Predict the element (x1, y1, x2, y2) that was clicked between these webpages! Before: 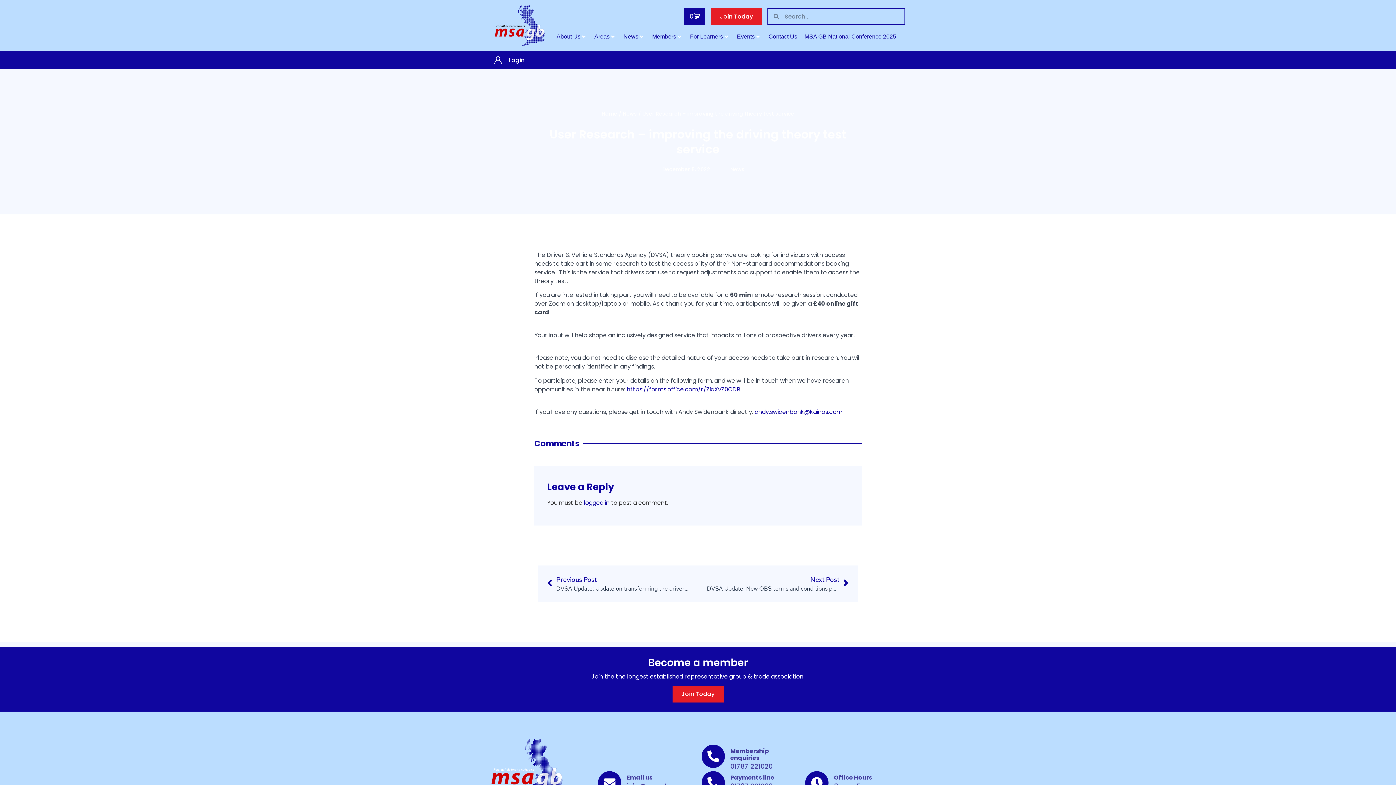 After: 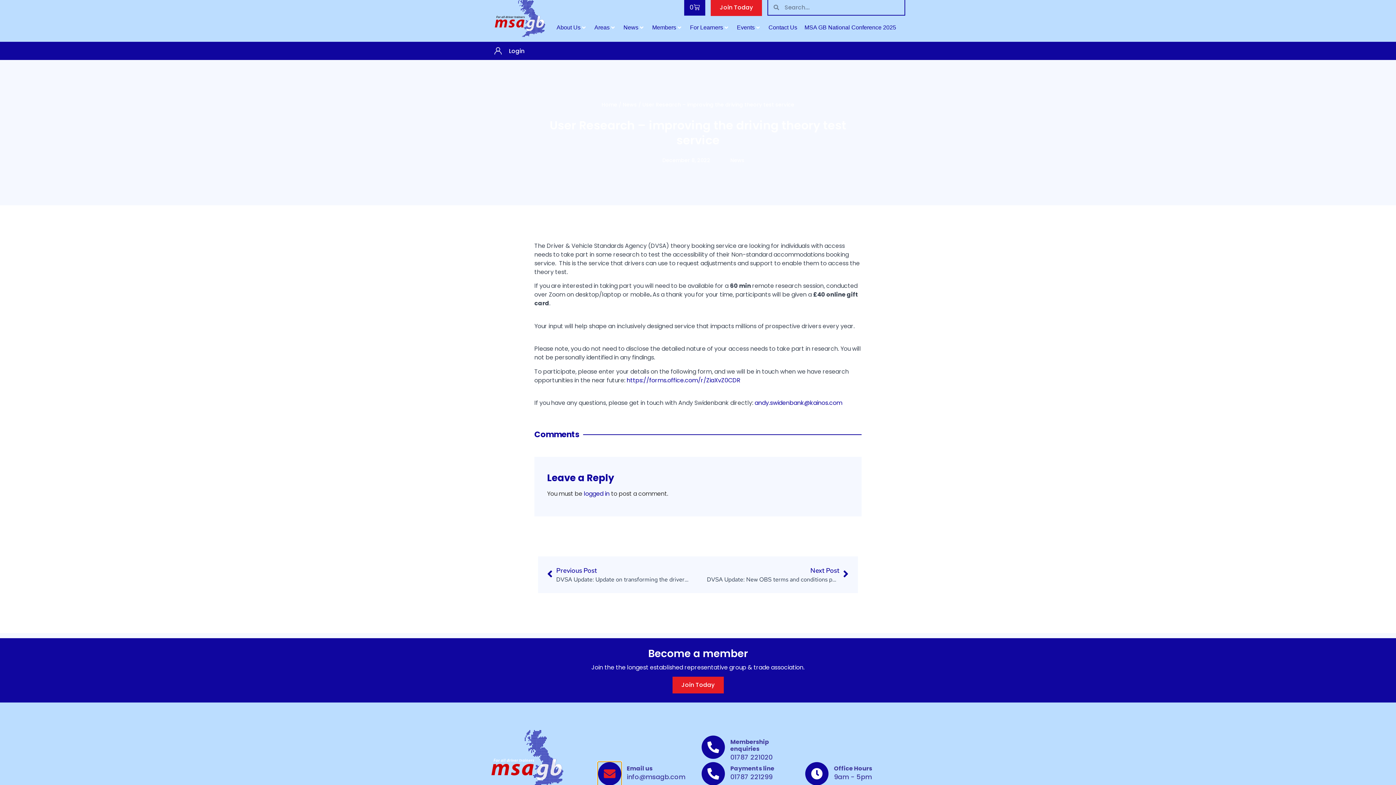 Action: label: Email us bbox: (598, 771, 621, 794)